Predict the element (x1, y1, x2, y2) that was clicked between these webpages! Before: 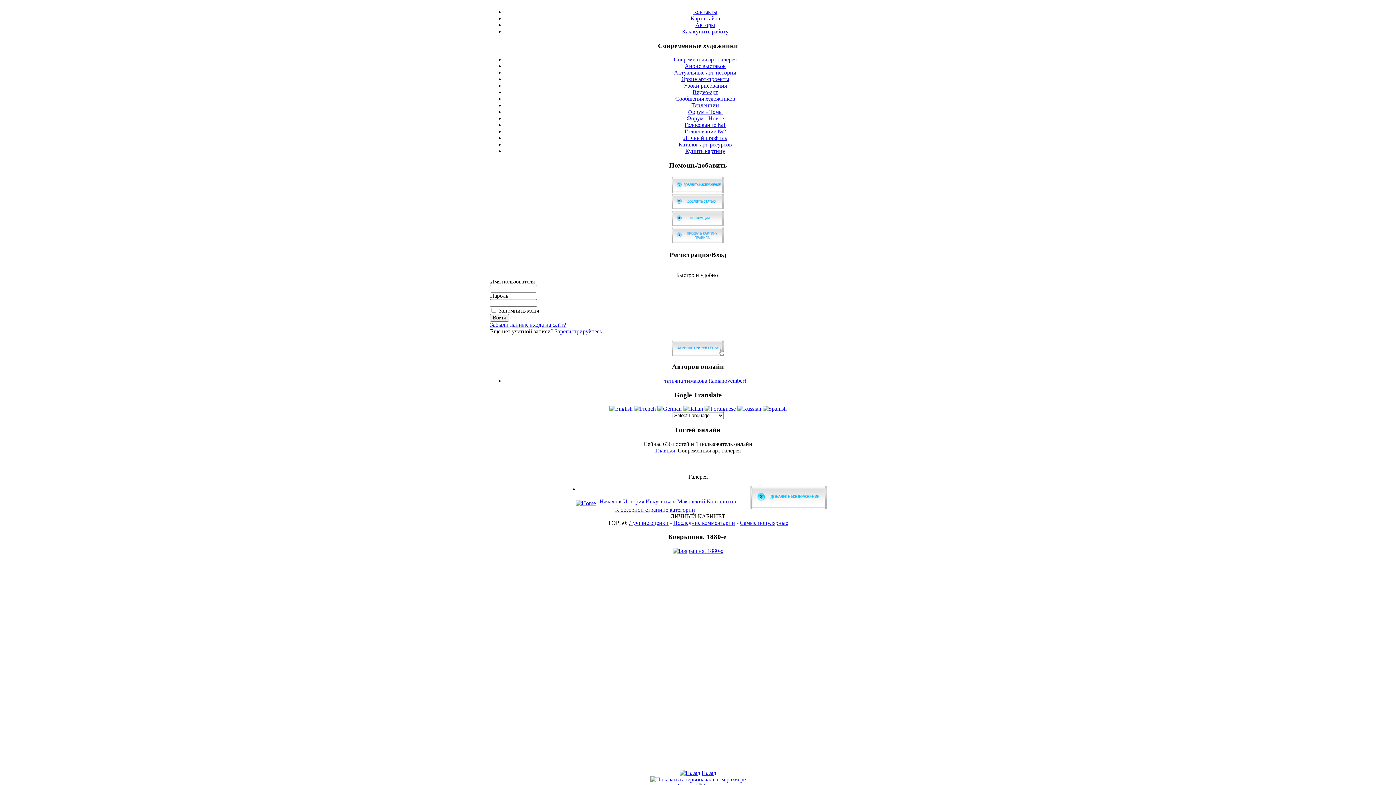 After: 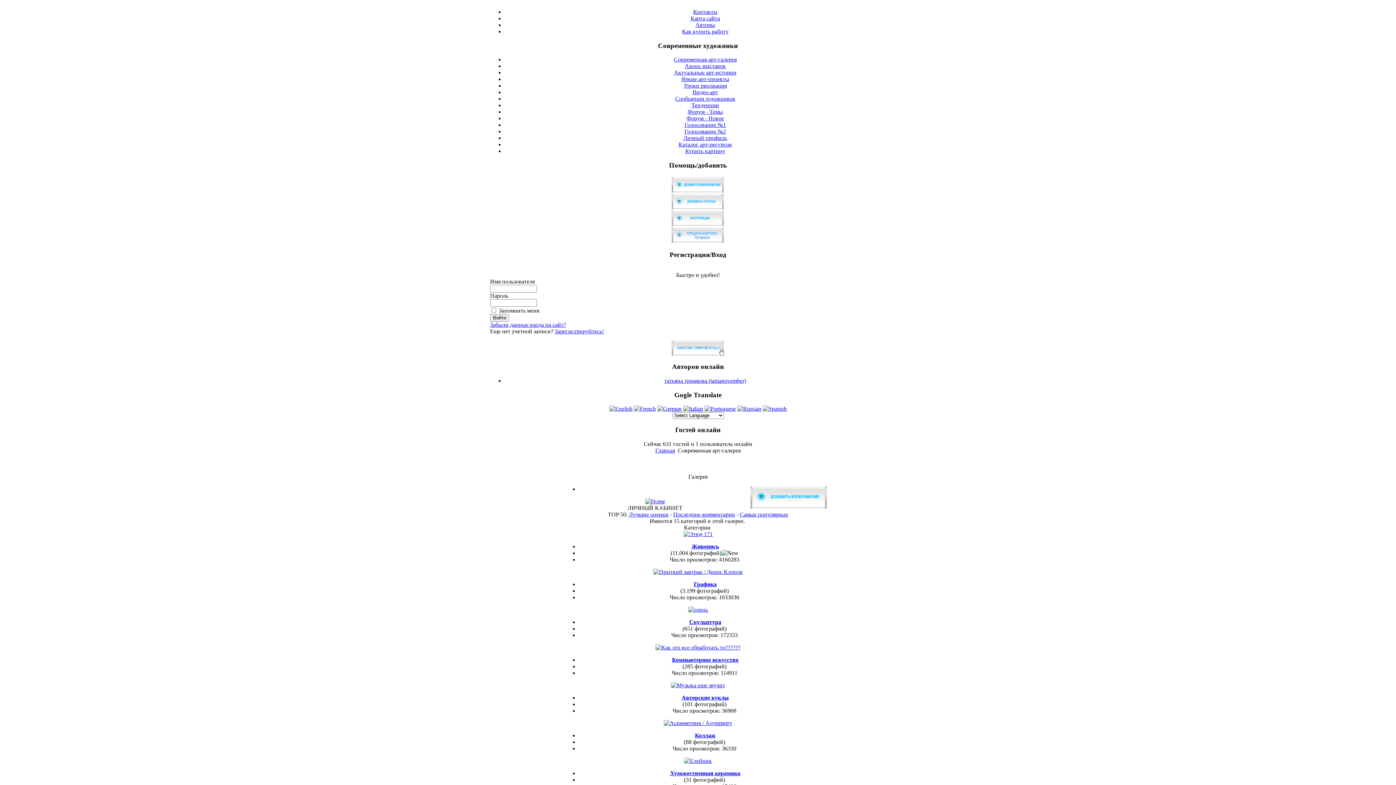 Action: bbox: (670, 187, 725, 193)